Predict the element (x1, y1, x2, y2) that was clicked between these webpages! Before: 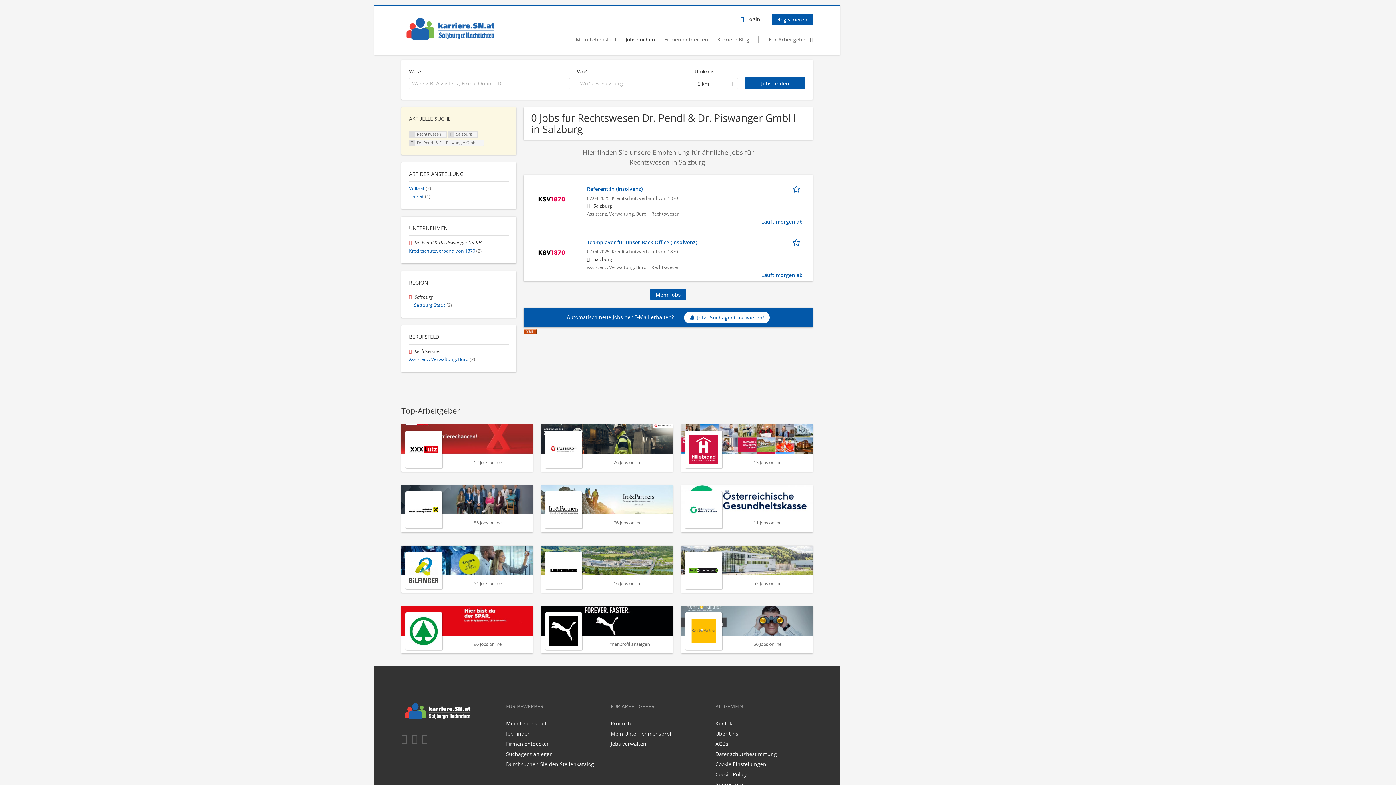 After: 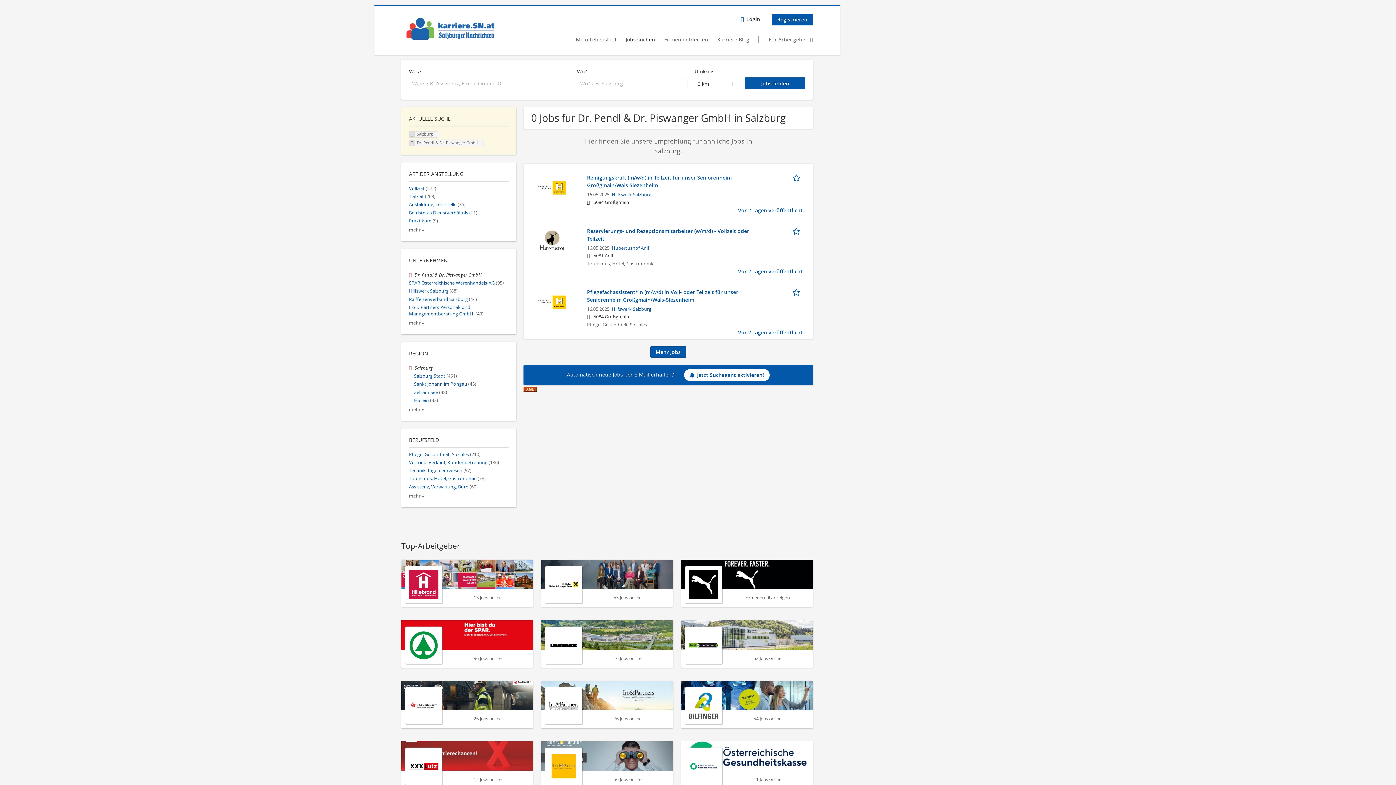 Action: bbox: (409, 131, 415, 137) label: Filter nach <span class='facetapi-facet-text'>Rechtswesen</span> entfernen